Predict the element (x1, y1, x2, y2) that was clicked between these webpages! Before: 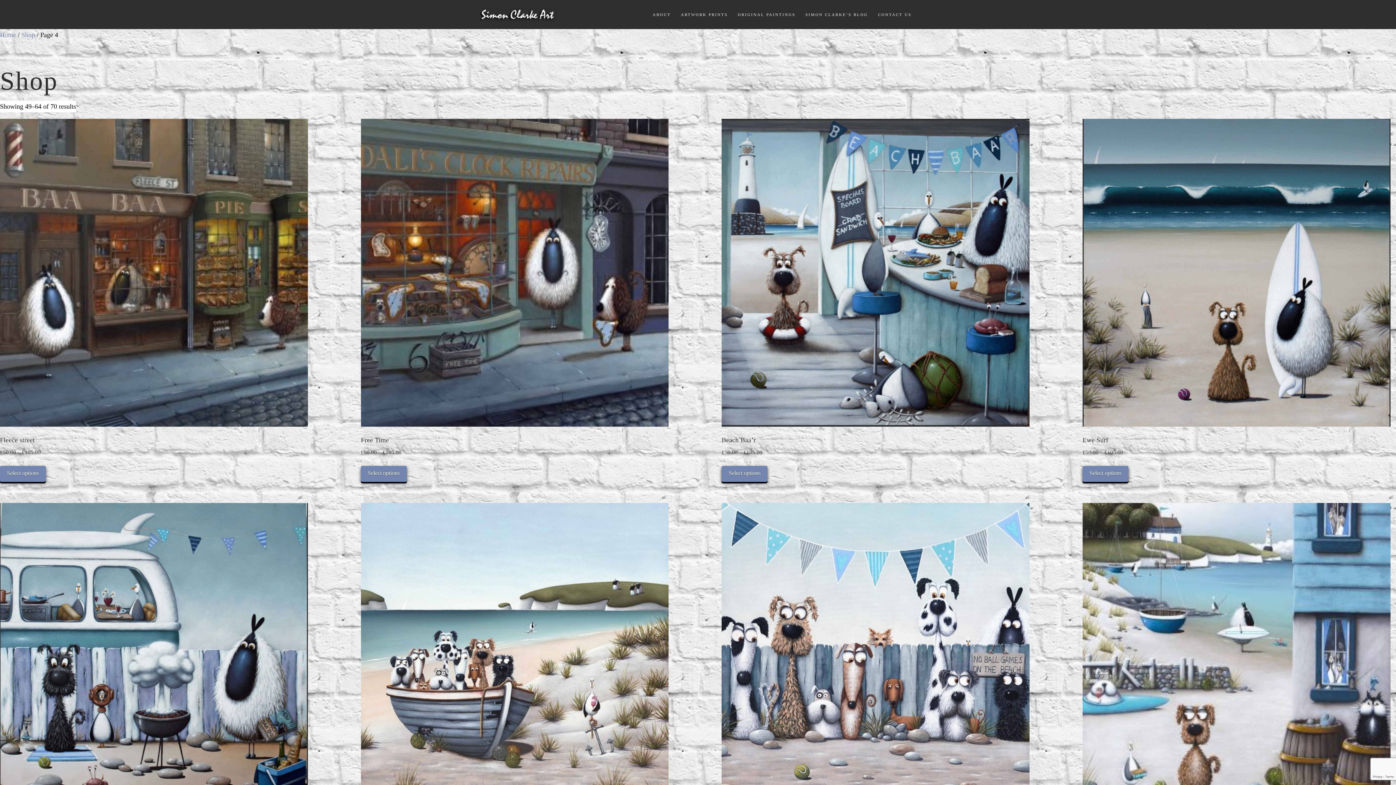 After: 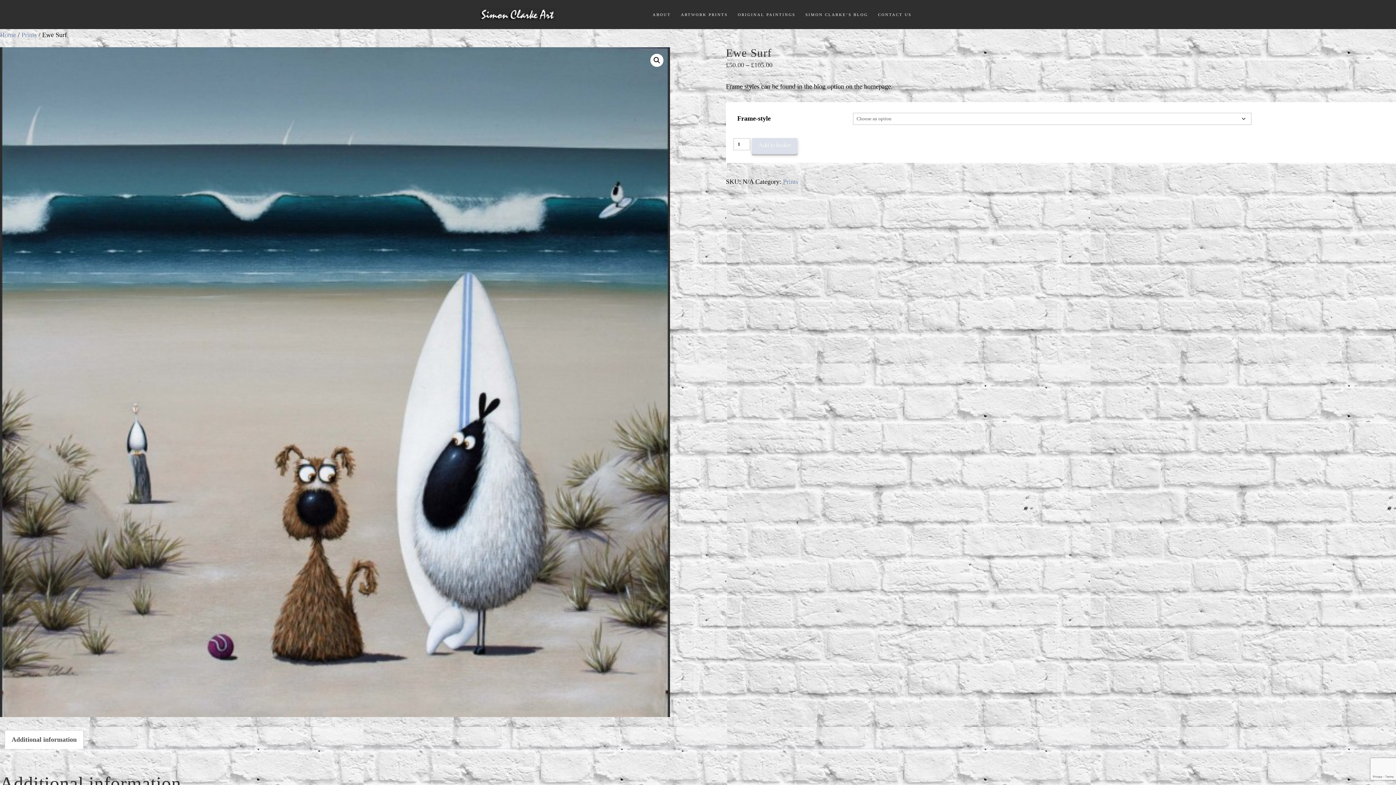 Action: bbox: (1082, 466, 1128, 482) label: Select options for “Ewe Surf”